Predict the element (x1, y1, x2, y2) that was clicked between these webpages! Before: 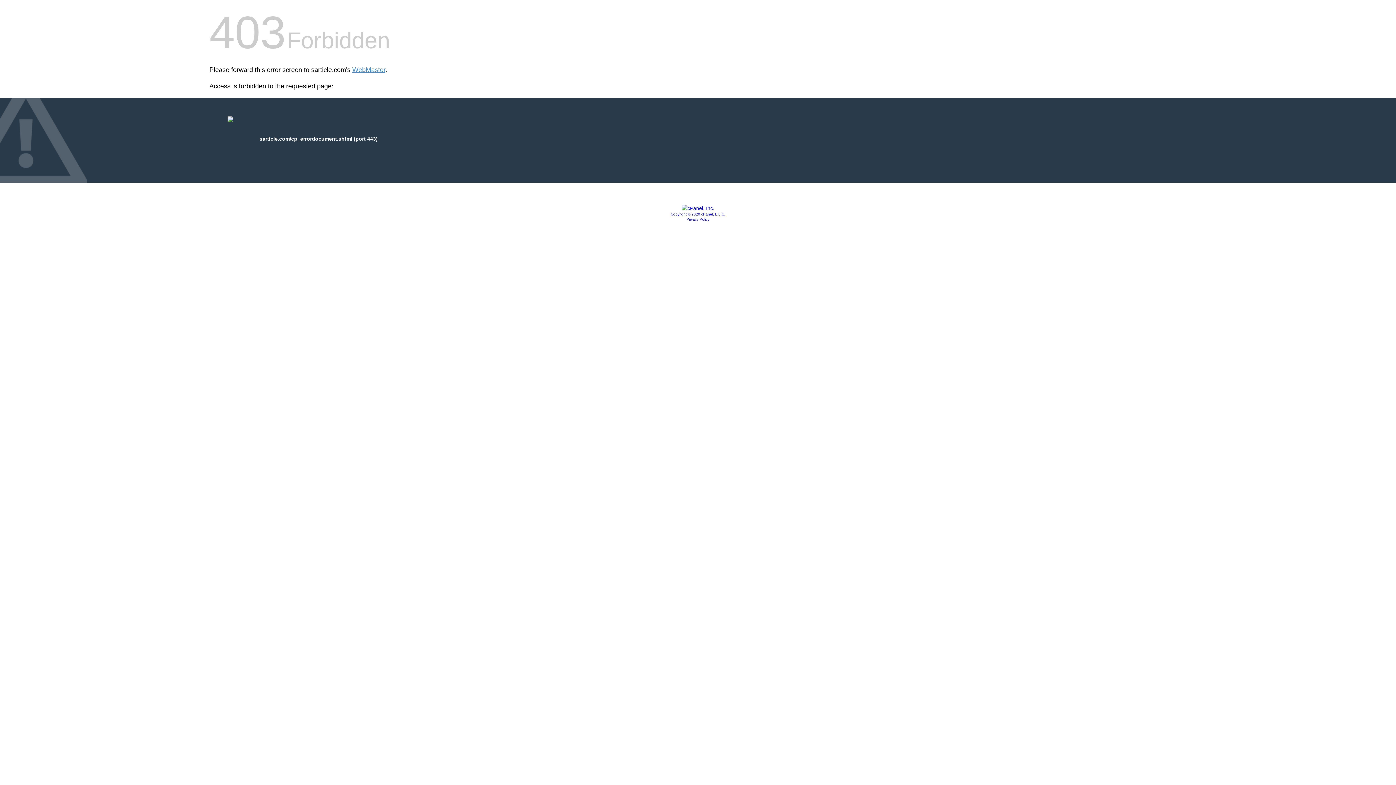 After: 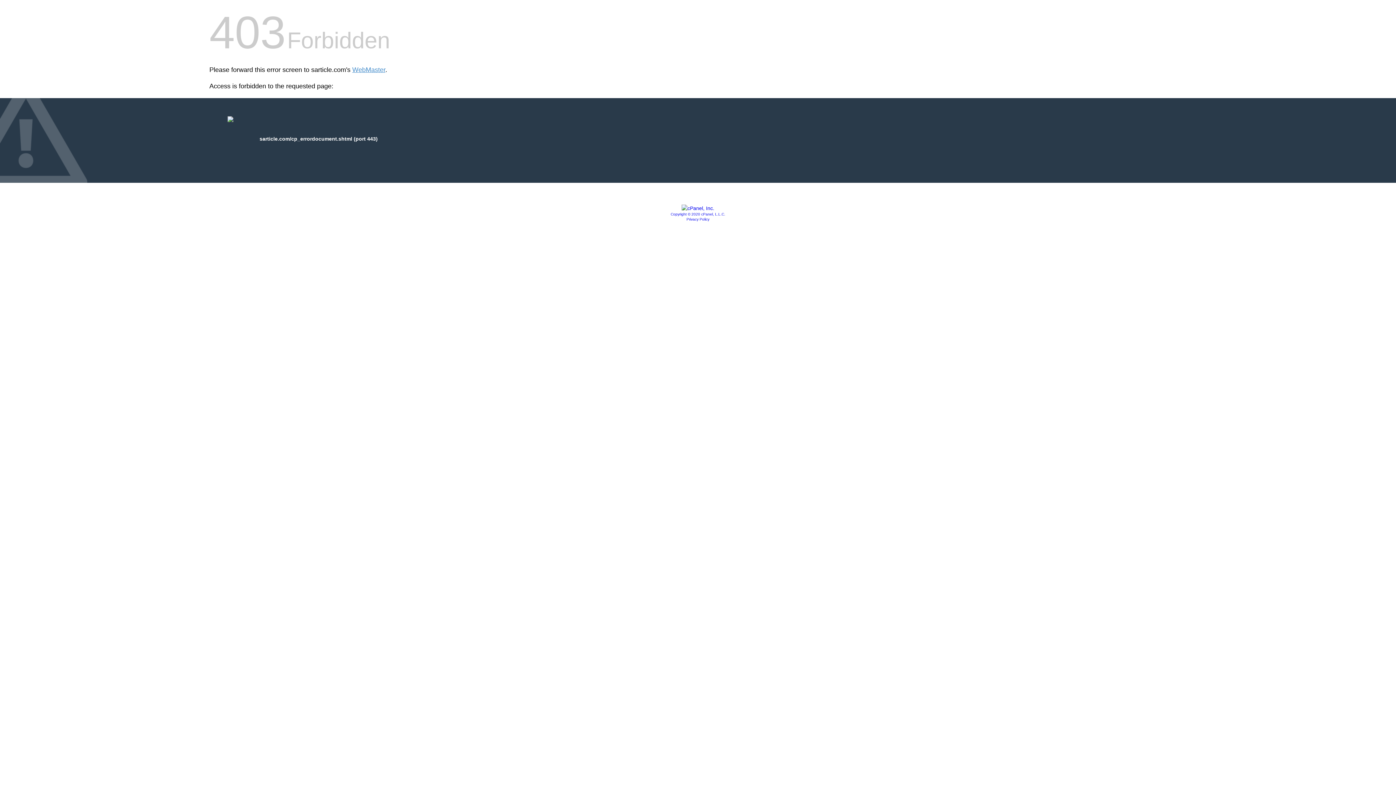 Action: bbox: (670, 212, 725, 216) label: Copyright © 2020 cPanel, L.L.C.